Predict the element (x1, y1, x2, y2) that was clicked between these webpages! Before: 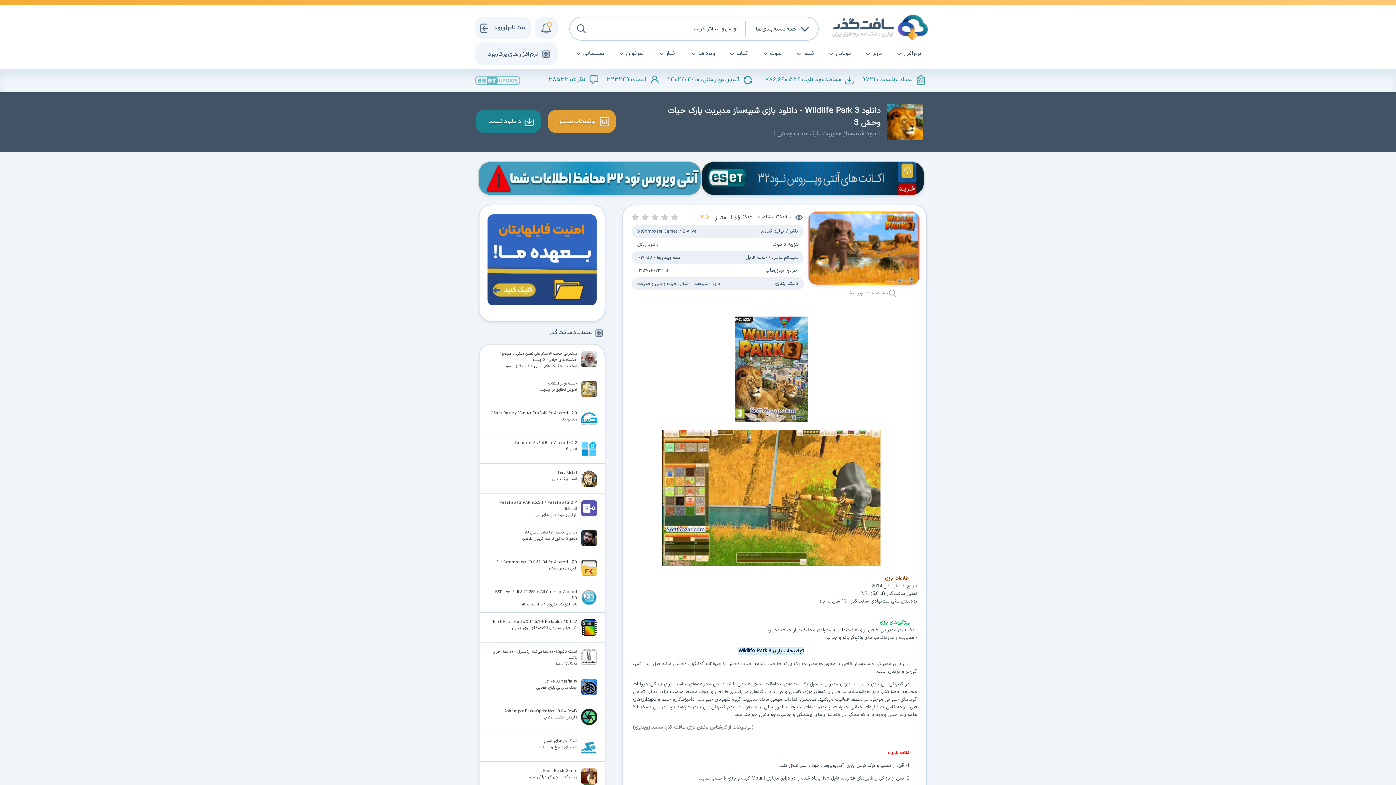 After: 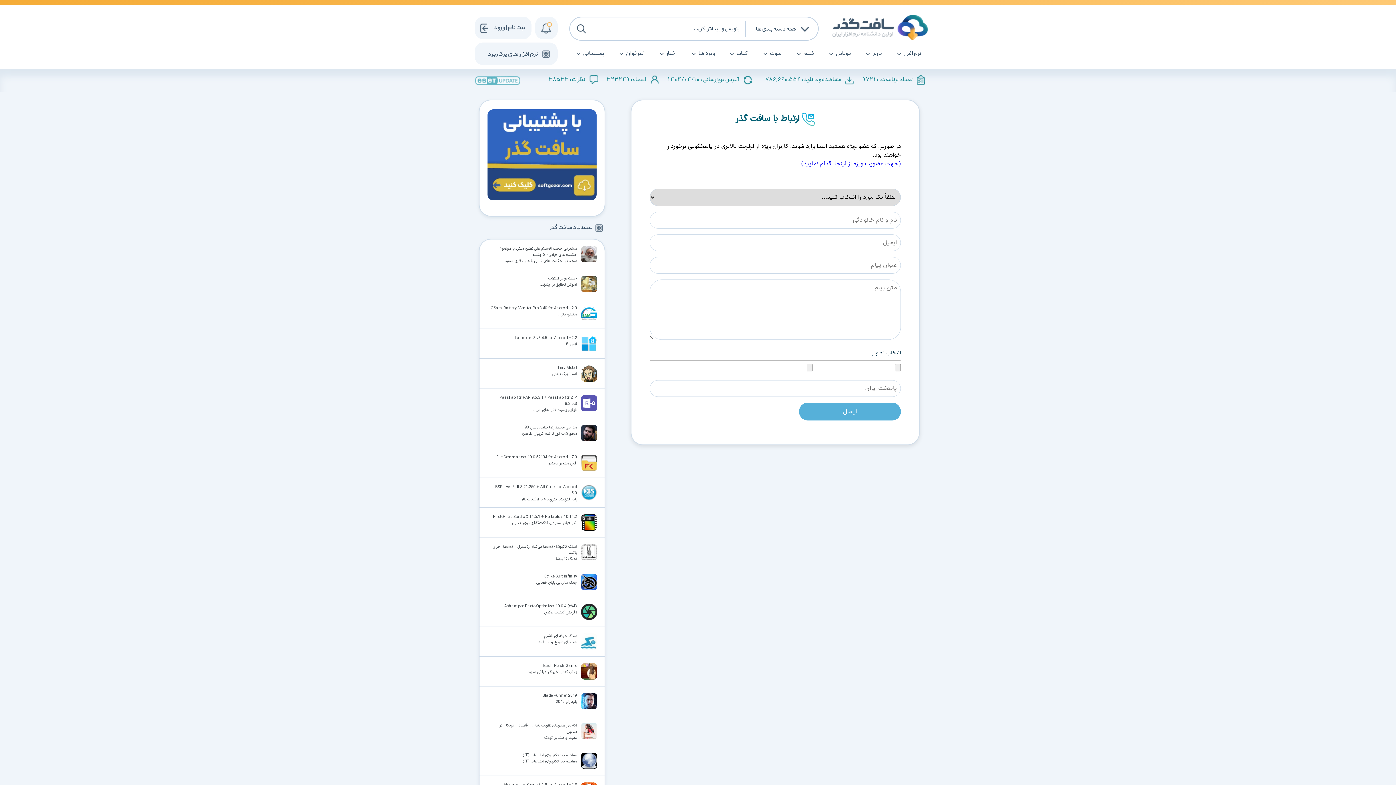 Action: label: پشتیبانی bbox: (572, 44, 615, 63)